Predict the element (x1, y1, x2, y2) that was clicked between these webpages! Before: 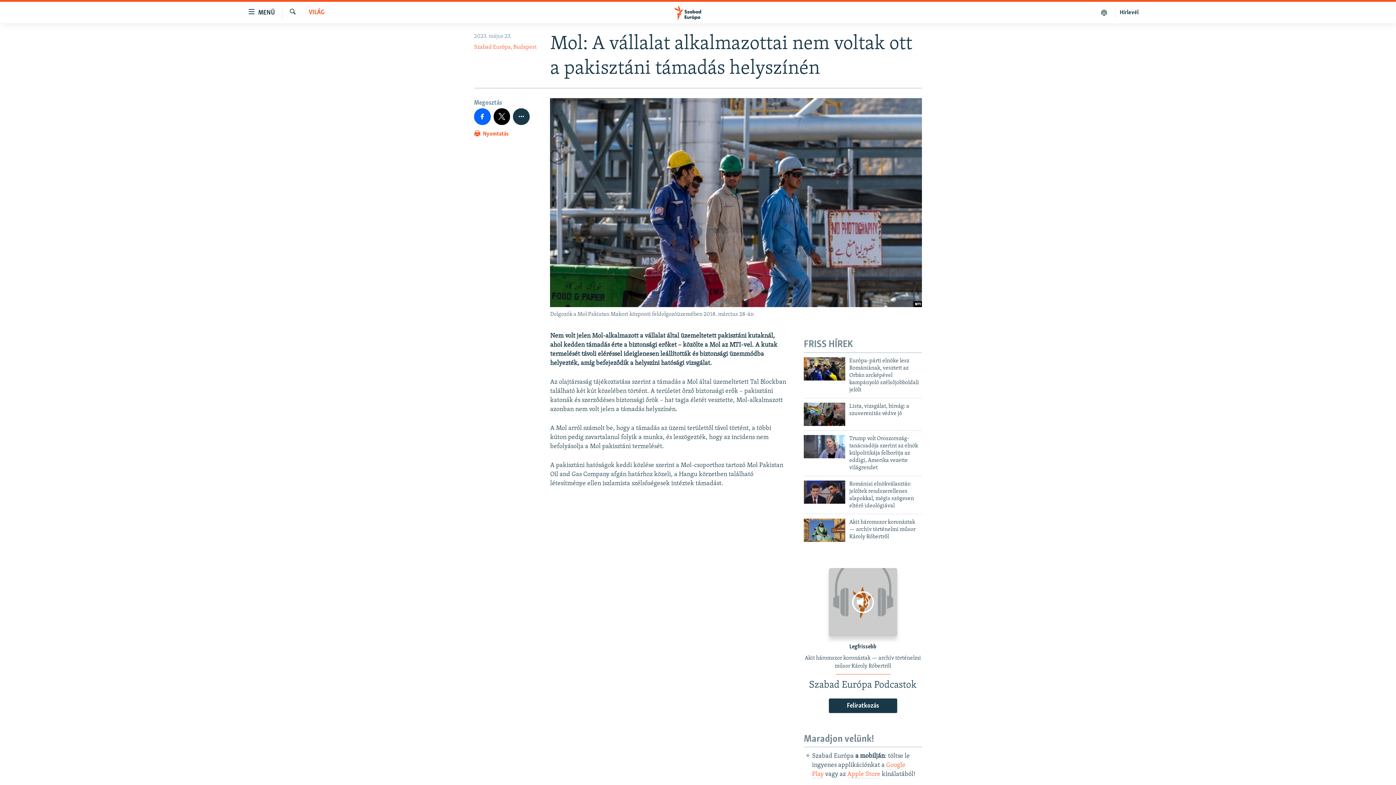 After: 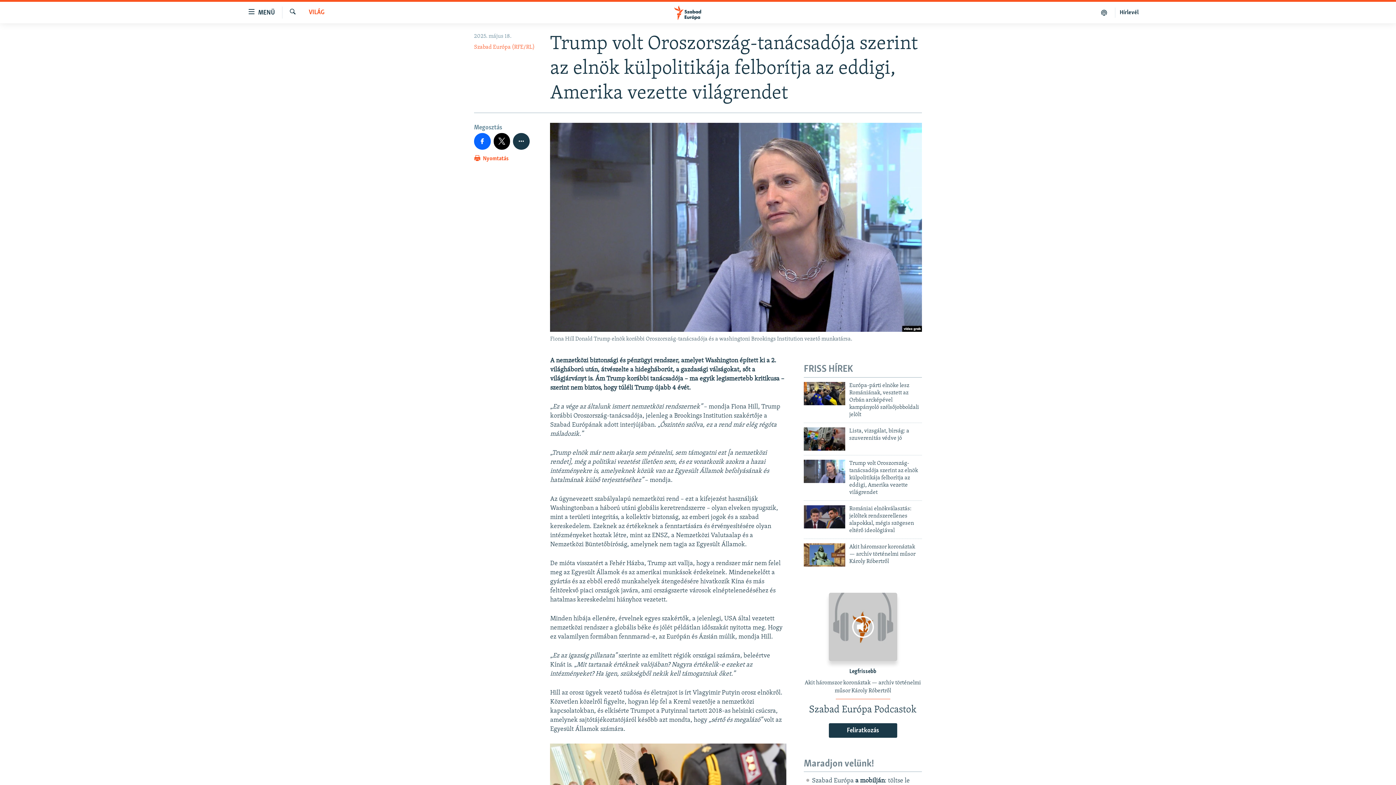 Action: bbox: (849, 435, 922, 475) label: Trump volt Oroszország-tanácsadója szerint az elnök külpolitikája felborítja az eddigi, Amerika vezette világrendet